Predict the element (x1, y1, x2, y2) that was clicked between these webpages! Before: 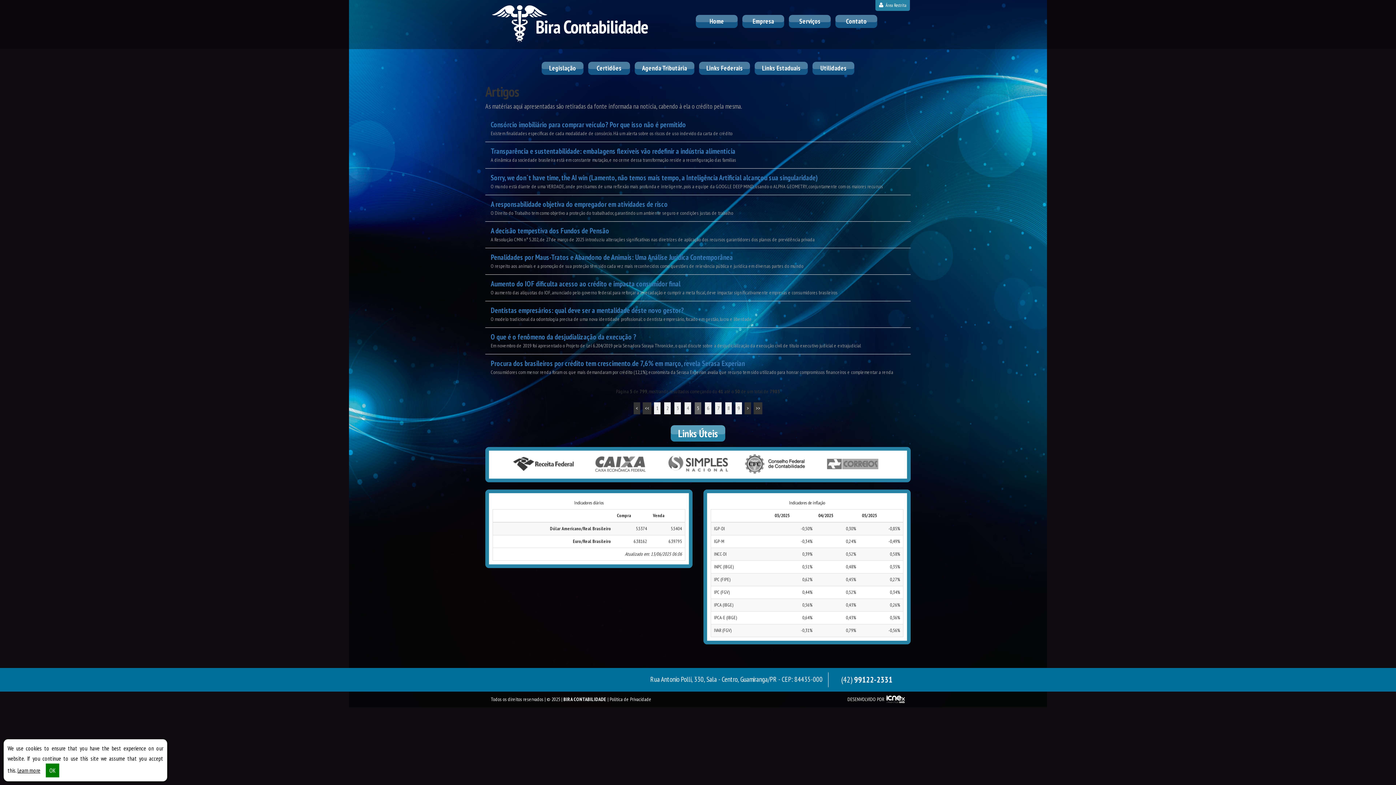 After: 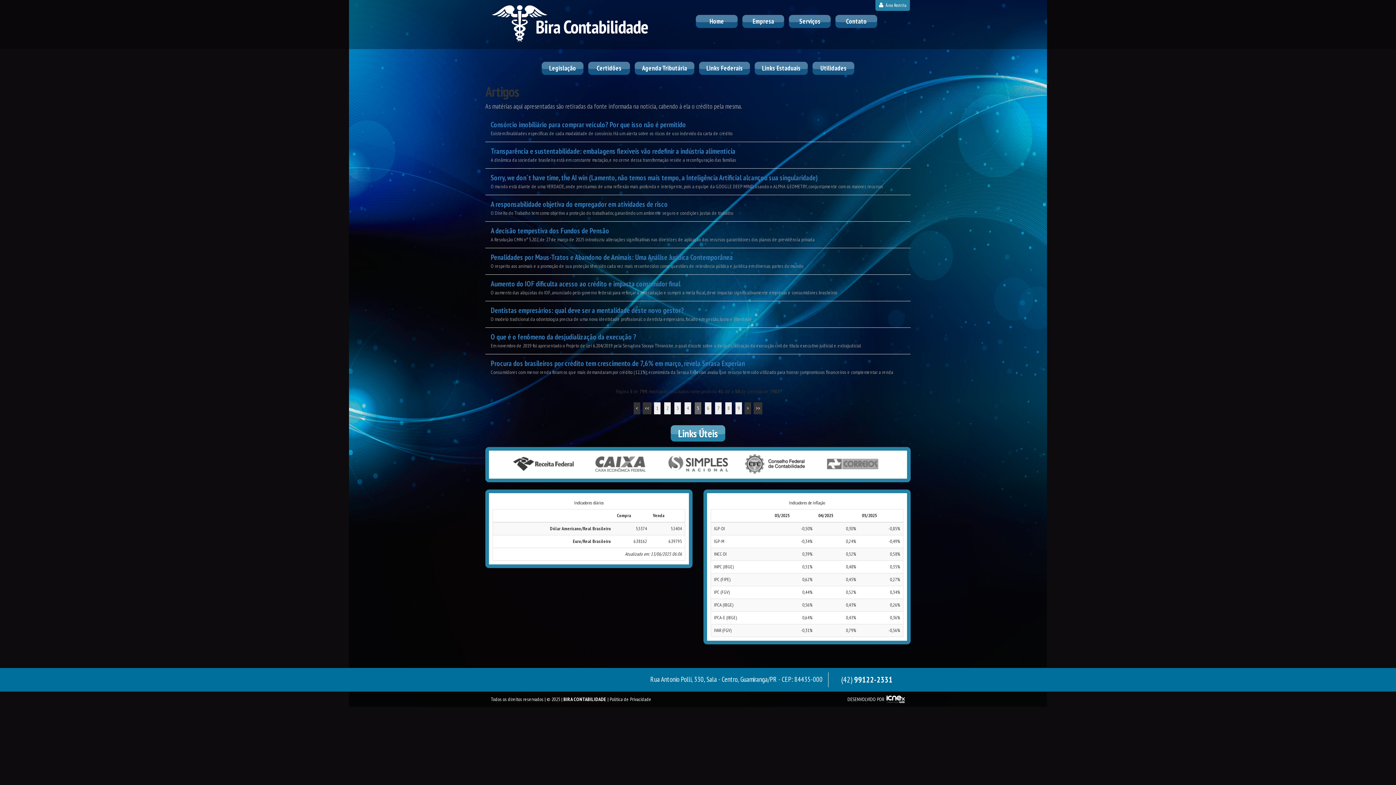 Action: bbox: (45, 764, 59, 777) label: OK